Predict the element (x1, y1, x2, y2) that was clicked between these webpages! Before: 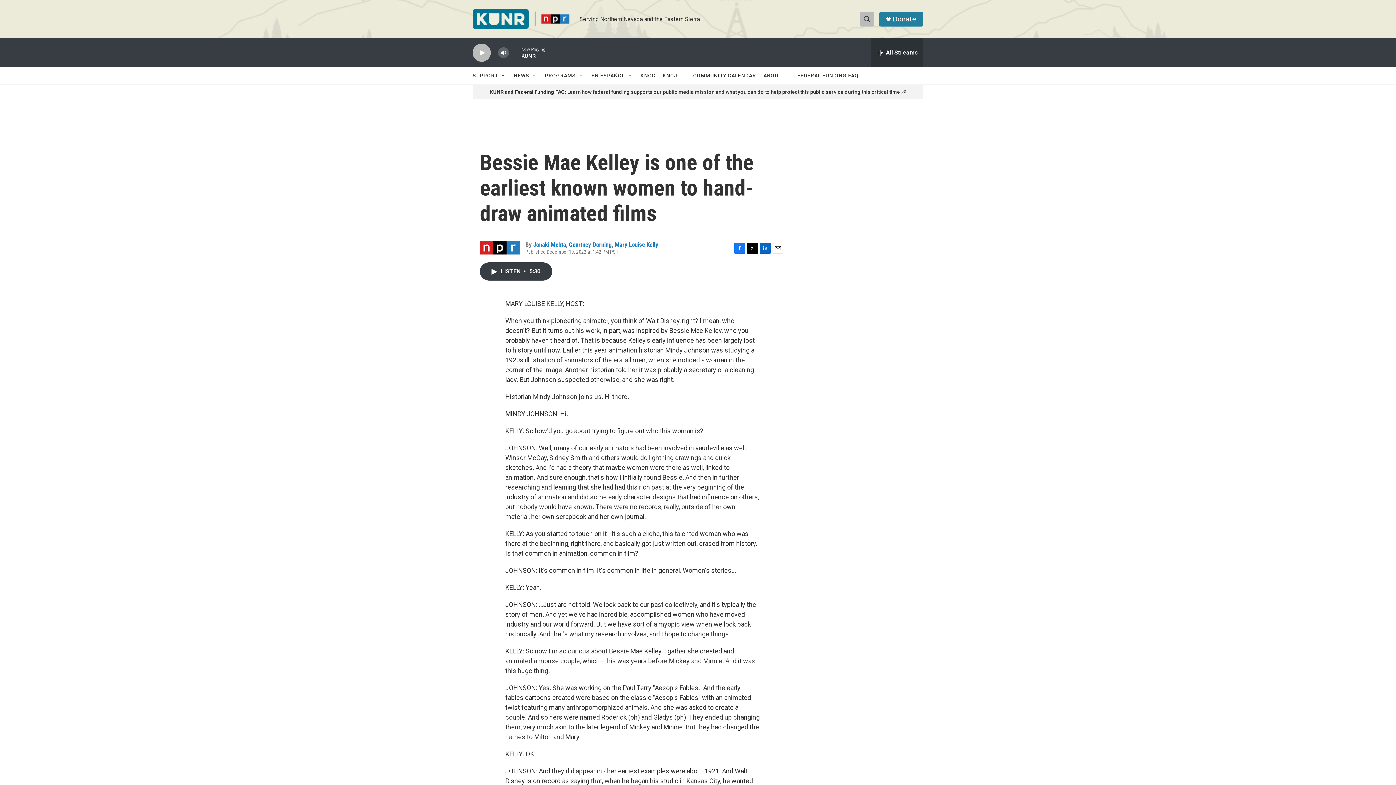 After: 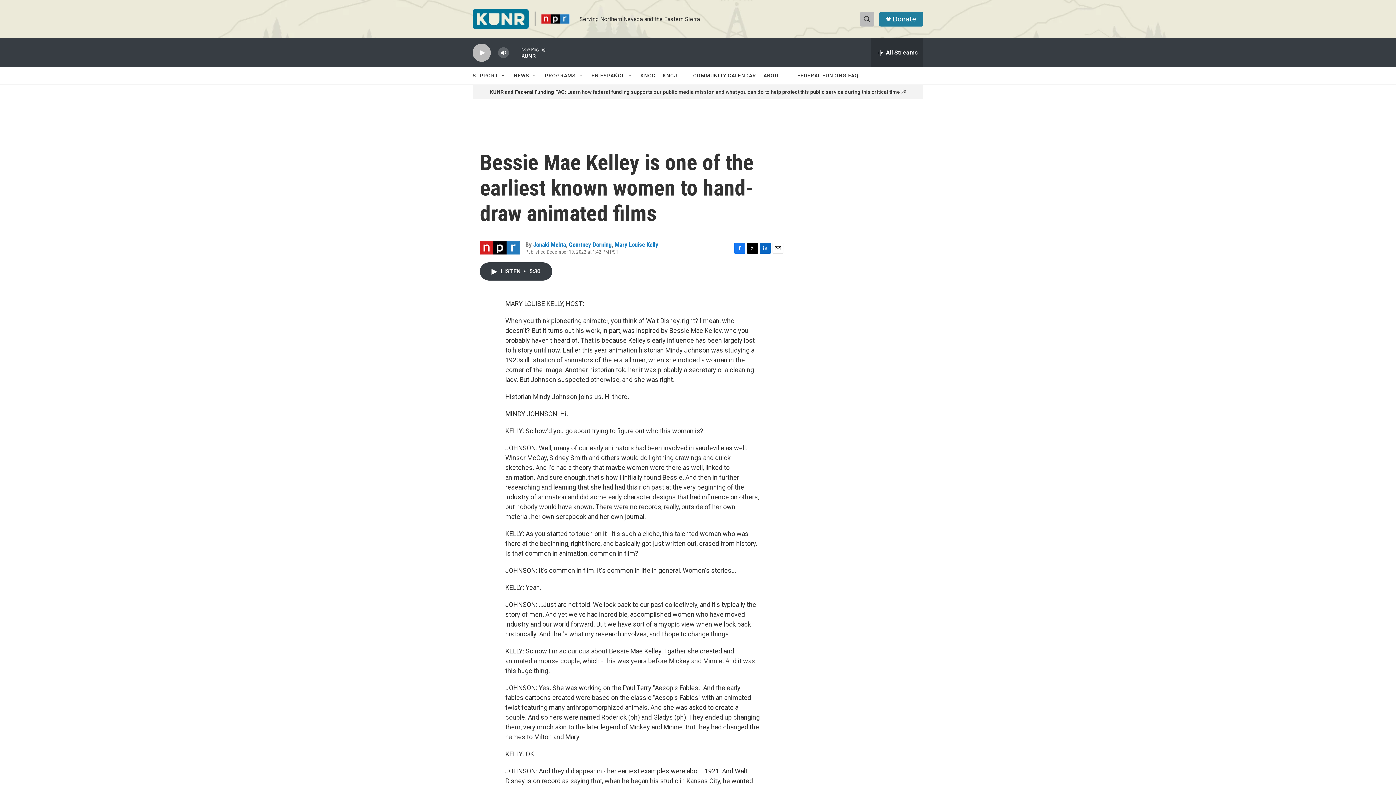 Action: bbox: (772, 242, 783, 253) label: Email